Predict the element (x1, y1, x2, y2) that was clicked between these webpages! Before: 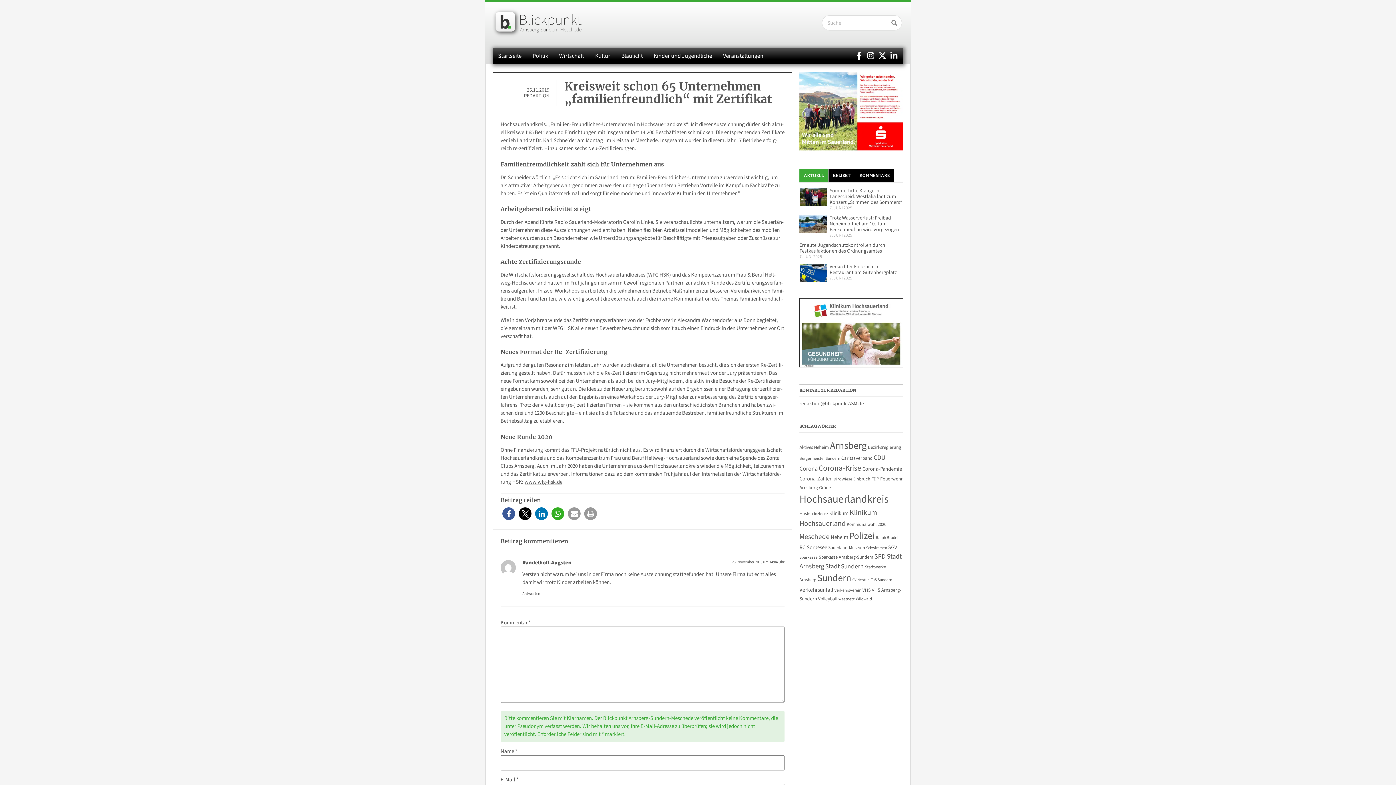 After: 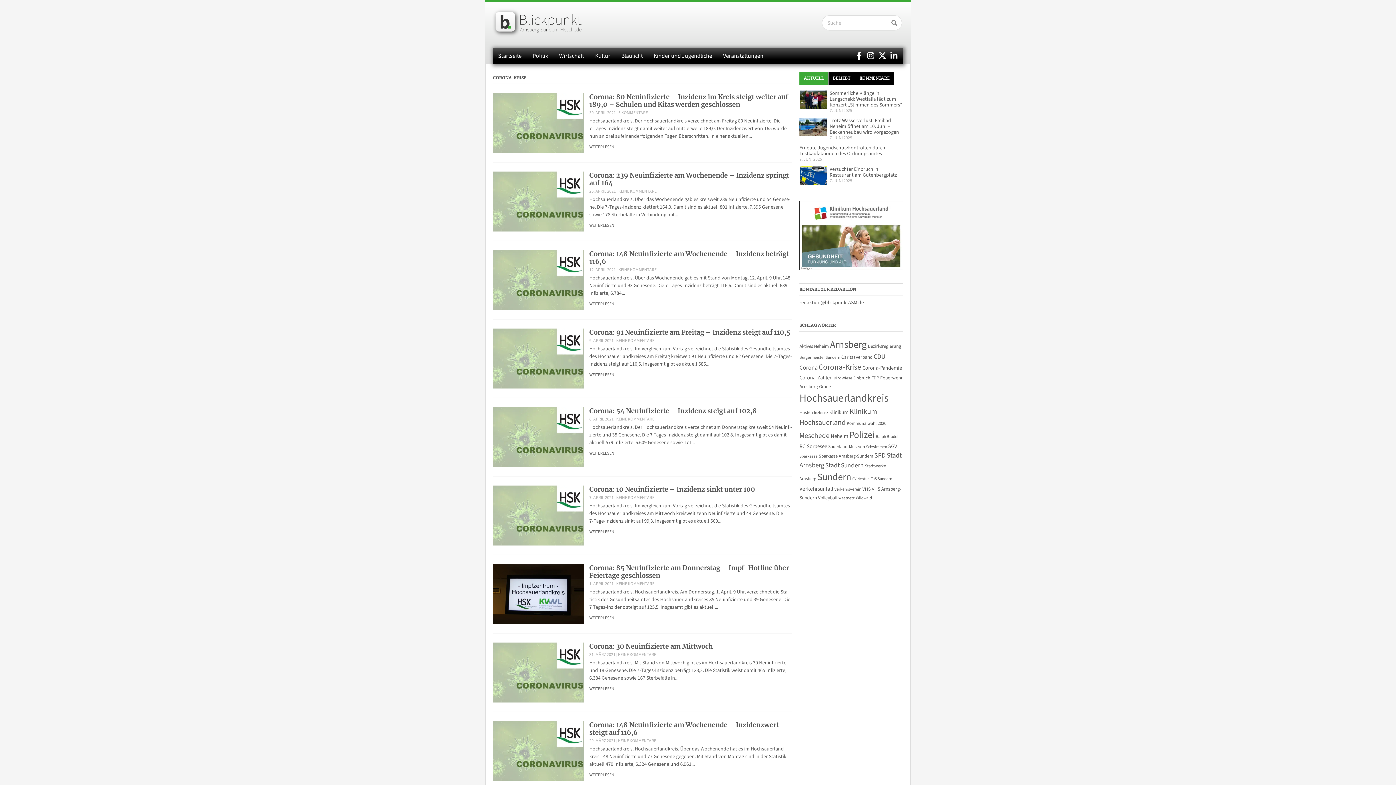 Action: label: Corona-Krise (447 Einträge) bbox: (818, 462, 861, 474)